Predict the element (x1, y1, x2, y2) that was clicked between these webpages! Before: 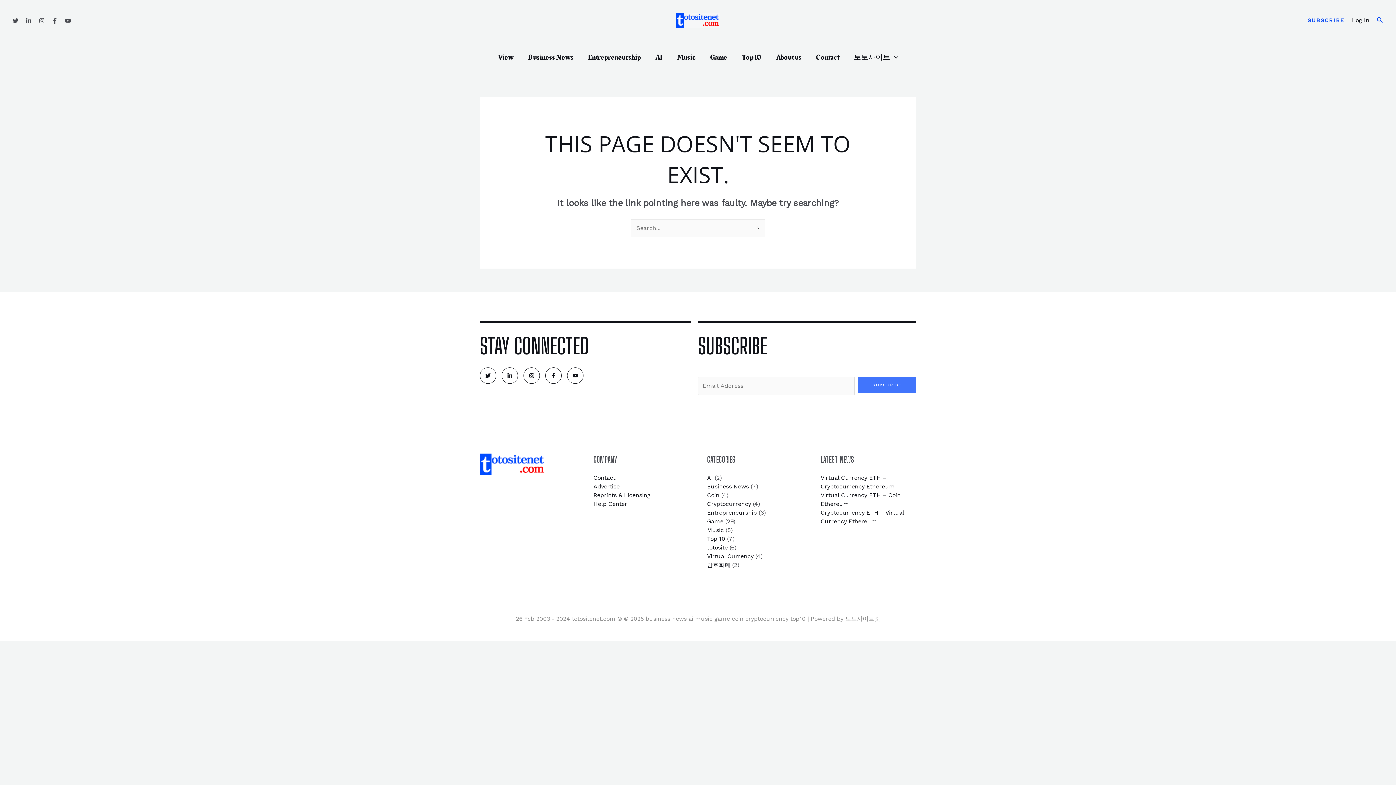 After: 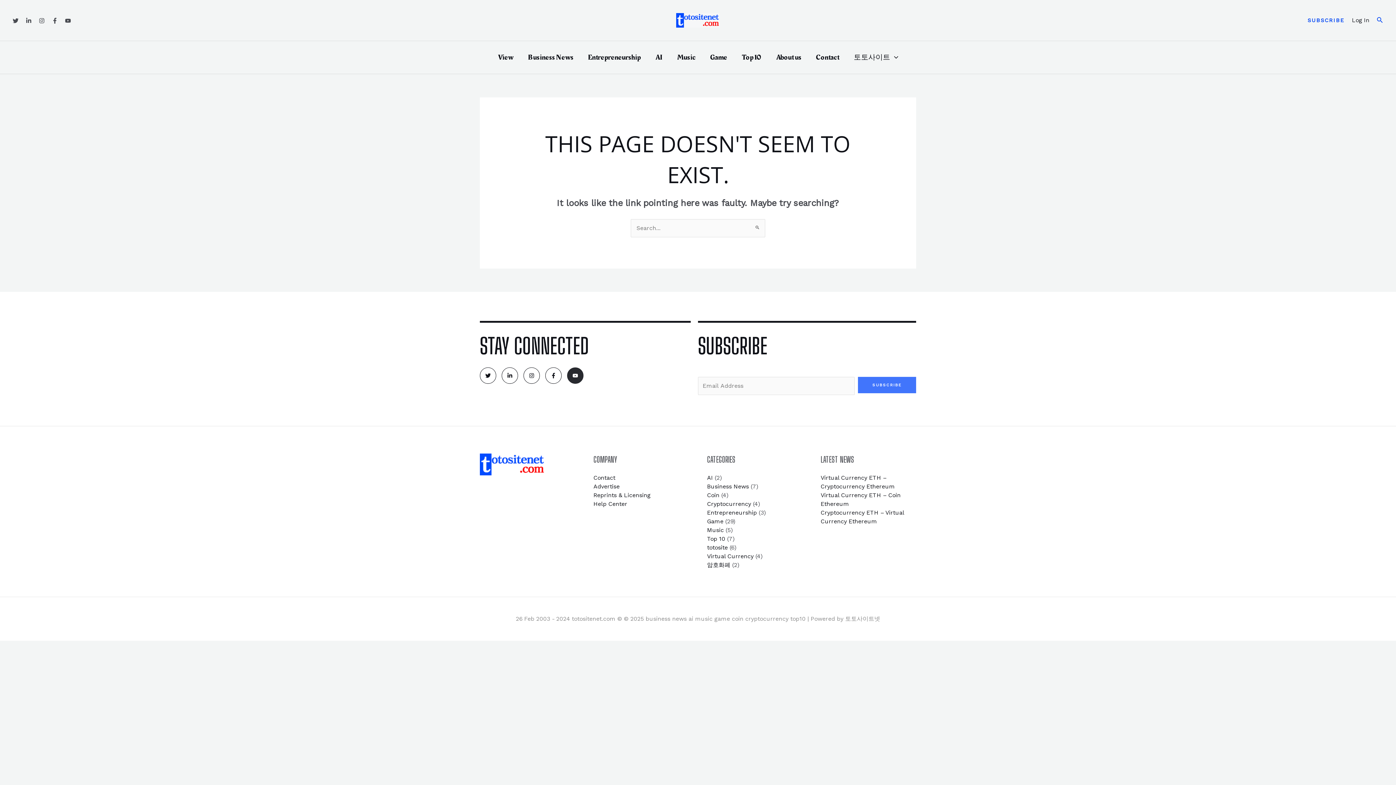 Action: label: Youtube bbox: (567, 367, 583, 383)